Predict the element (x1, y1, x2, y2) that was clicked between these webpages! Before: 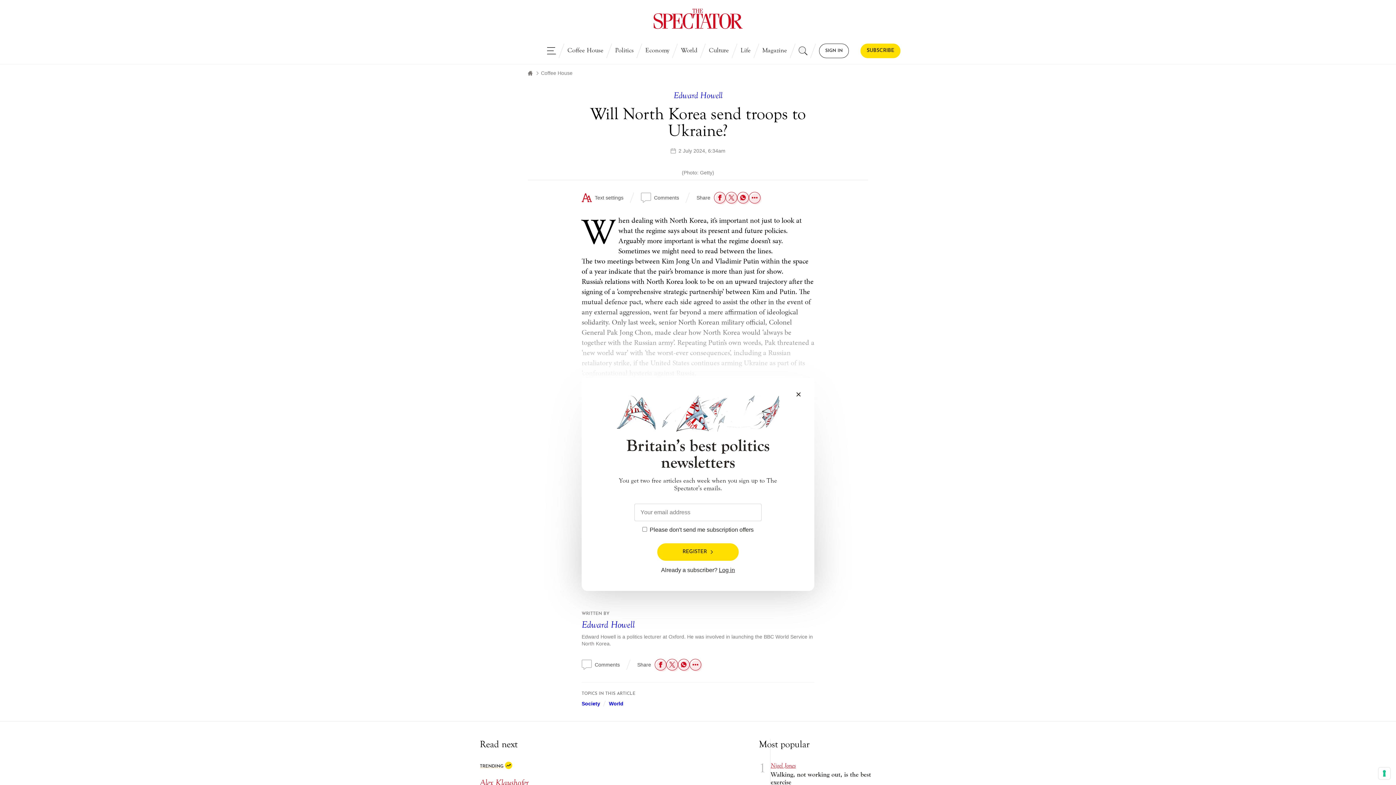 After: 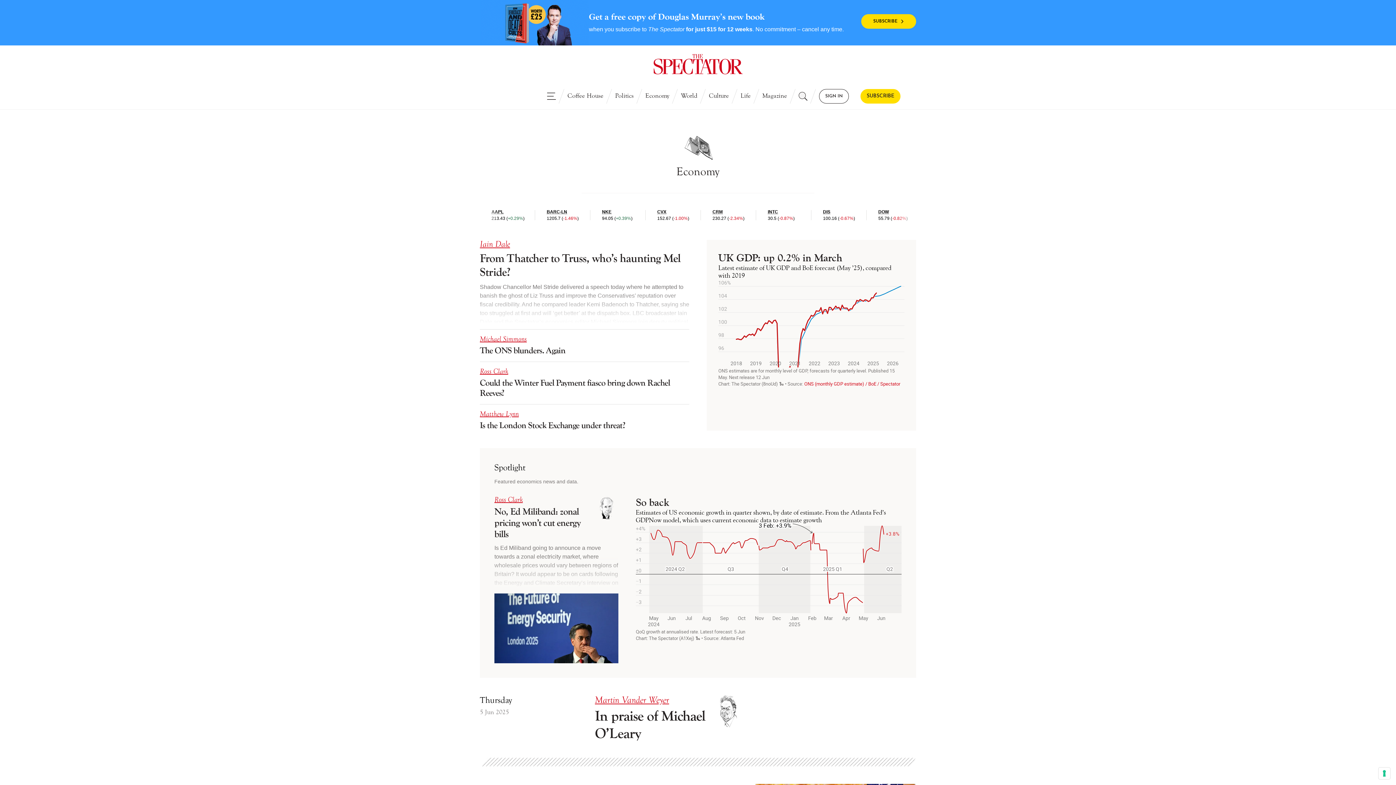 Action: label: Economy bbox: (639, 43, 675, 58)